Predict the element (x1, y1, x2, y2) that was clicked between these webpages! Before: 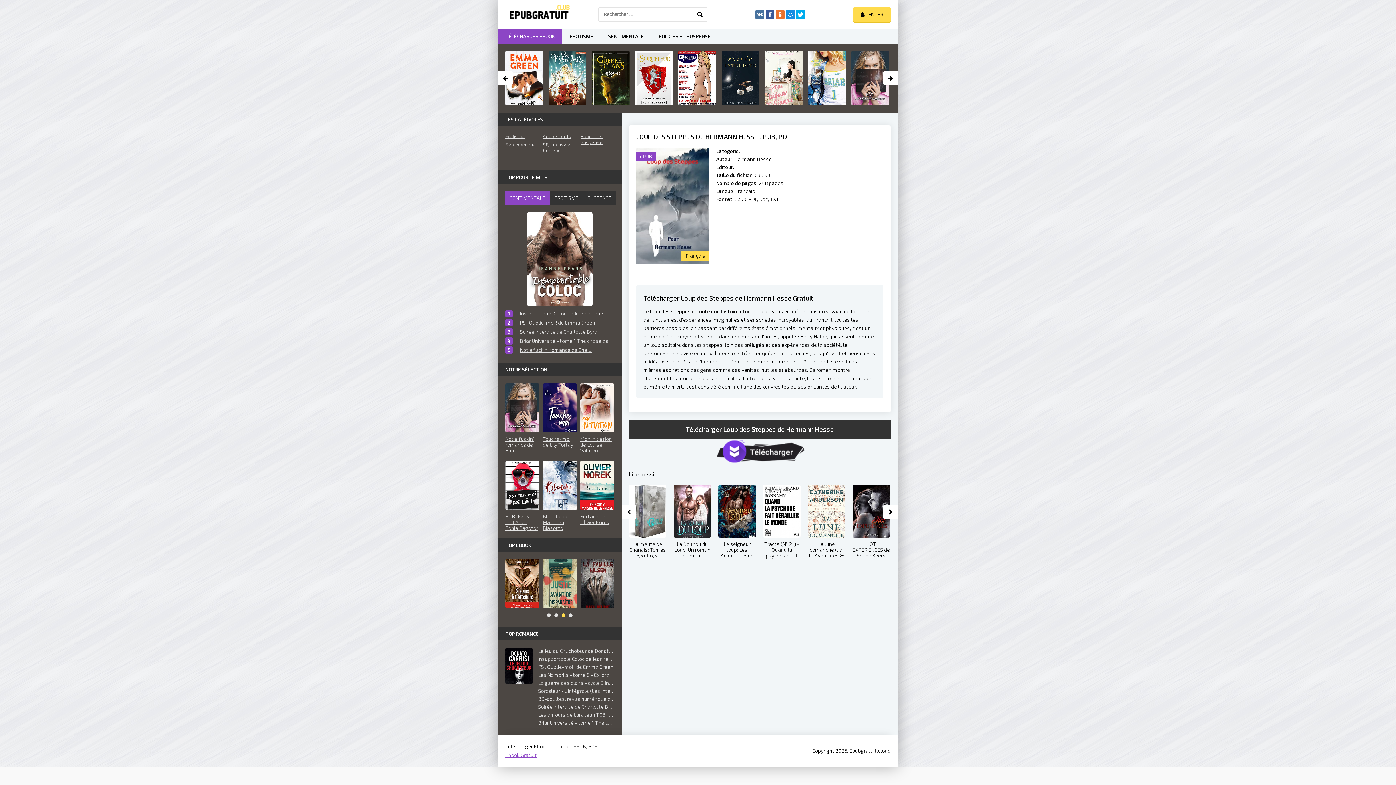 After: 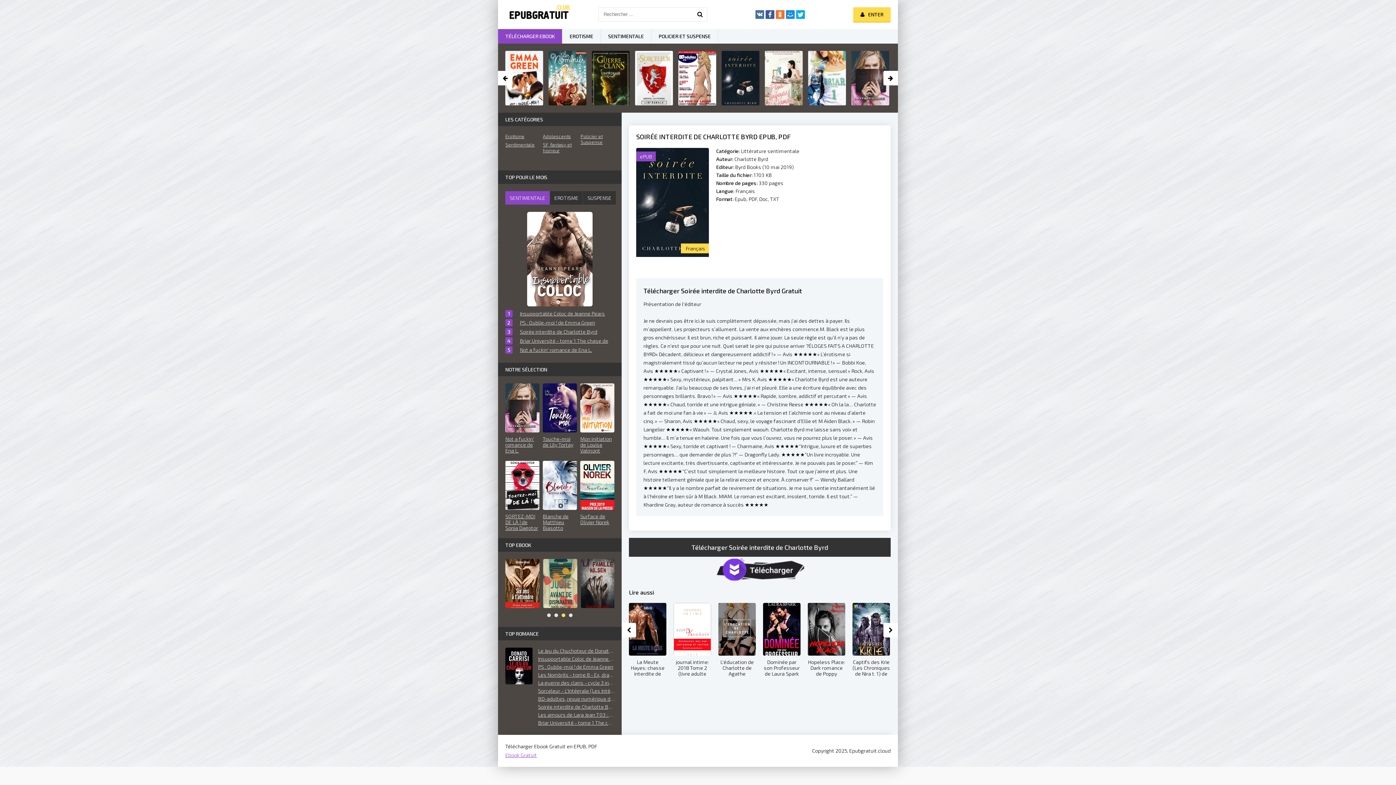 Action: label: Soirée interdite de Charlotte Byrd bbox: (505, 328, 614, 335)